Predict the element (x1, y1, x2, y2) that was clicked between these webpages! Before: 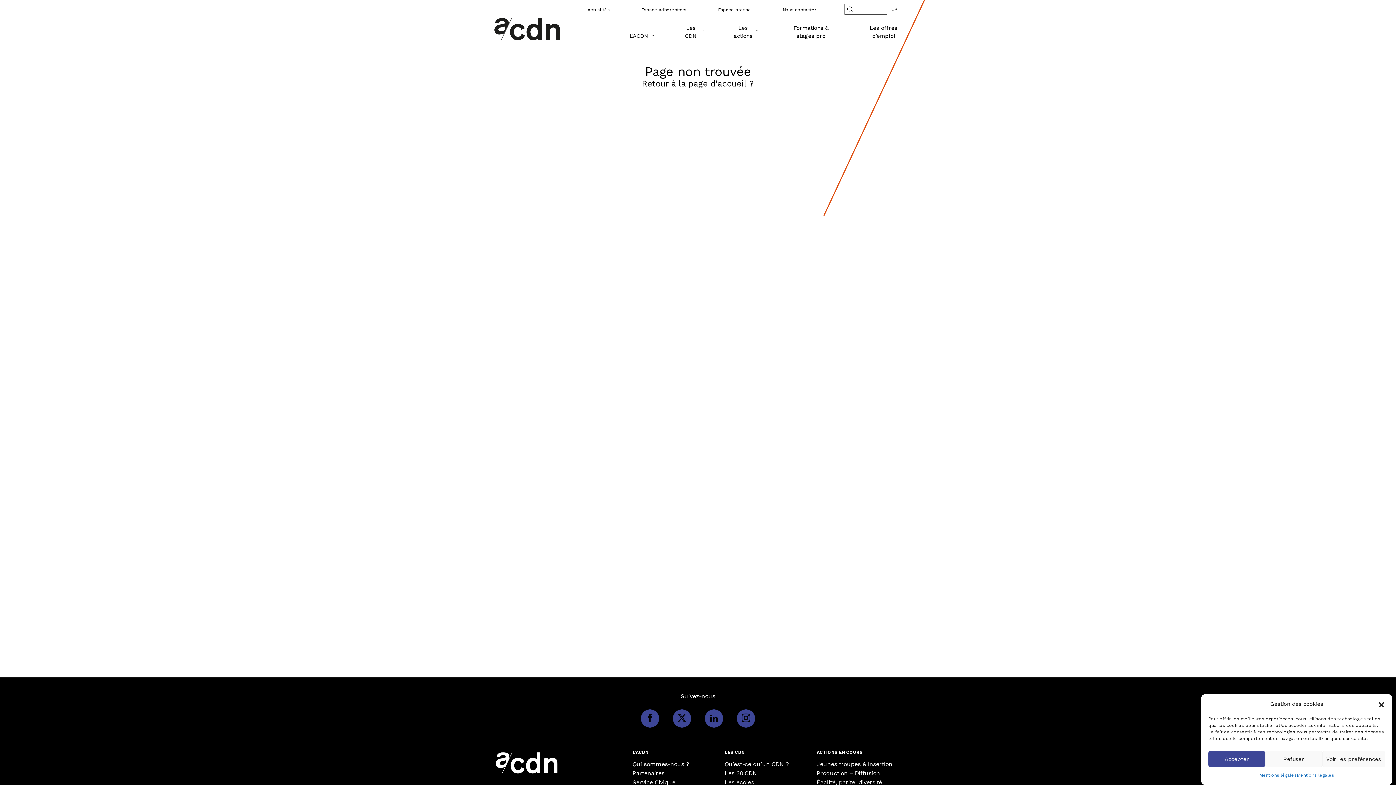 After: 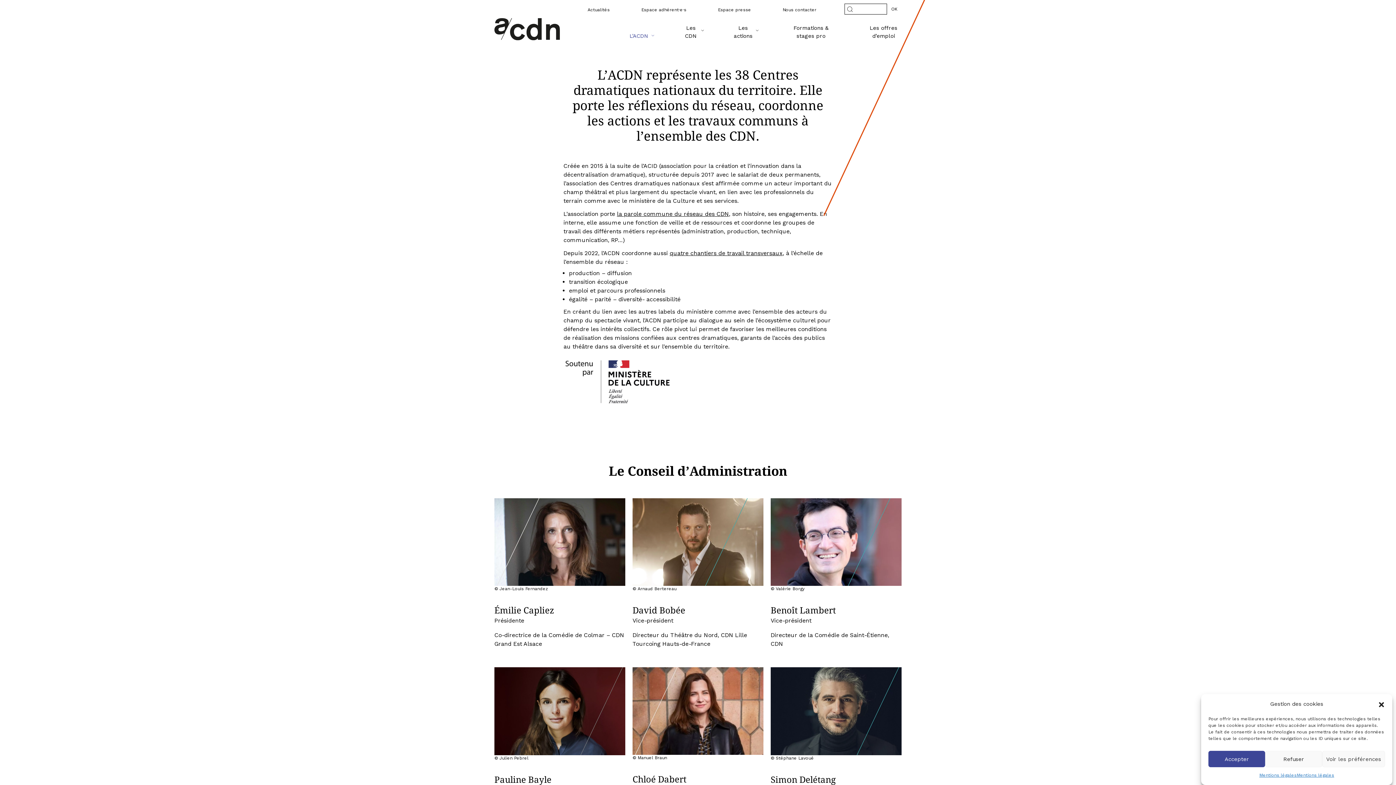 Action: label: Qui sommes-nous ? bbox: (632, 761, 689, 768)